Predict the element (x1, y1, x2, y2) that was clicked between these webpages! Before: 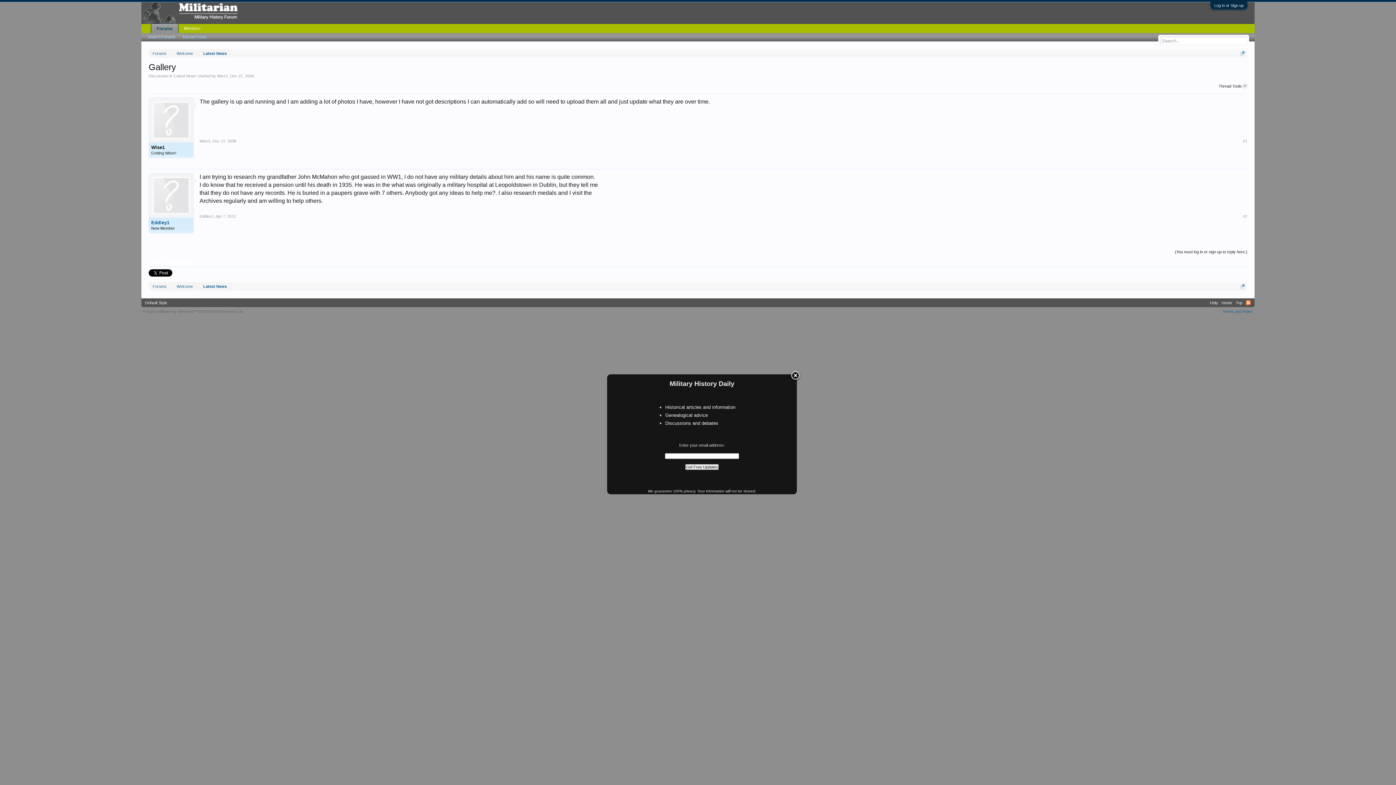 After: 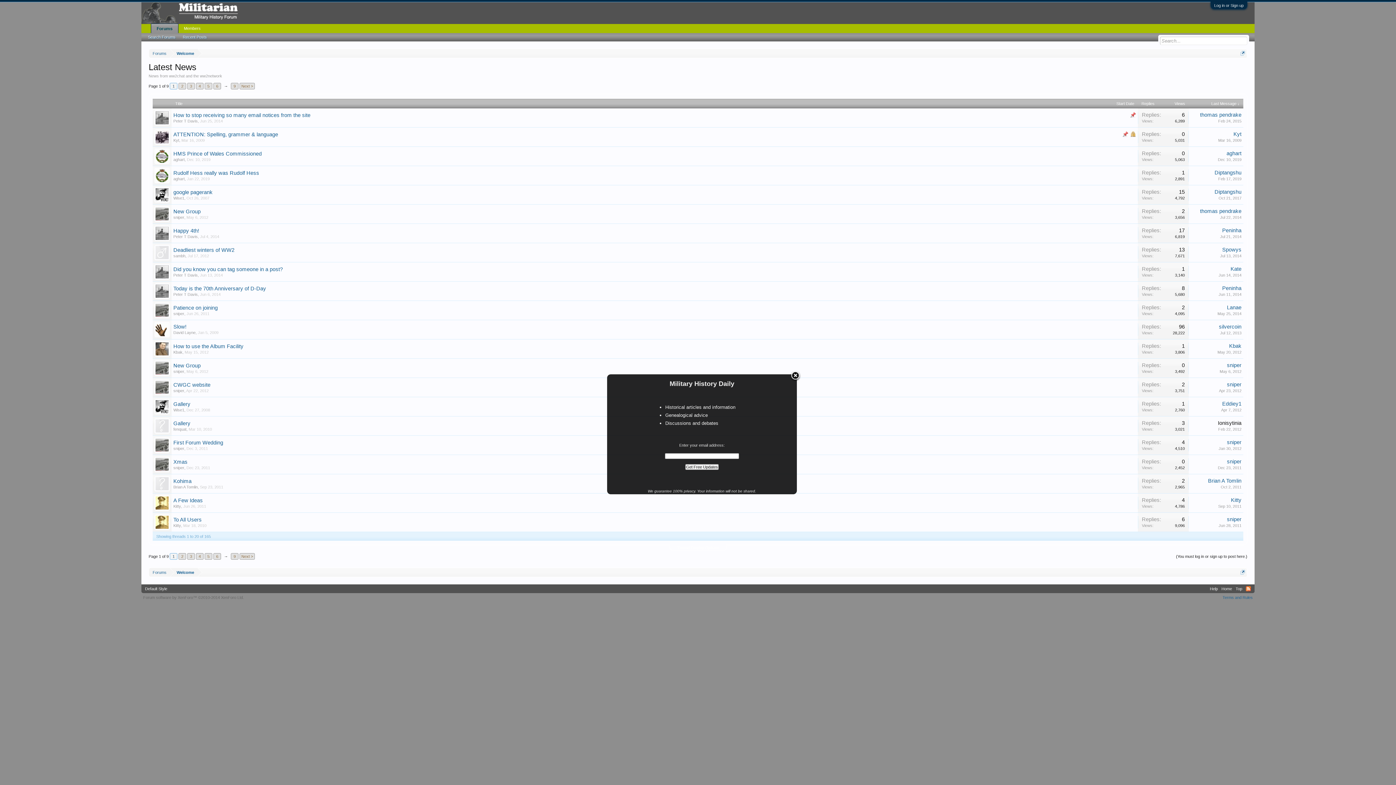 Action: bbox: (196, 49, 230, 58) label: Latest News